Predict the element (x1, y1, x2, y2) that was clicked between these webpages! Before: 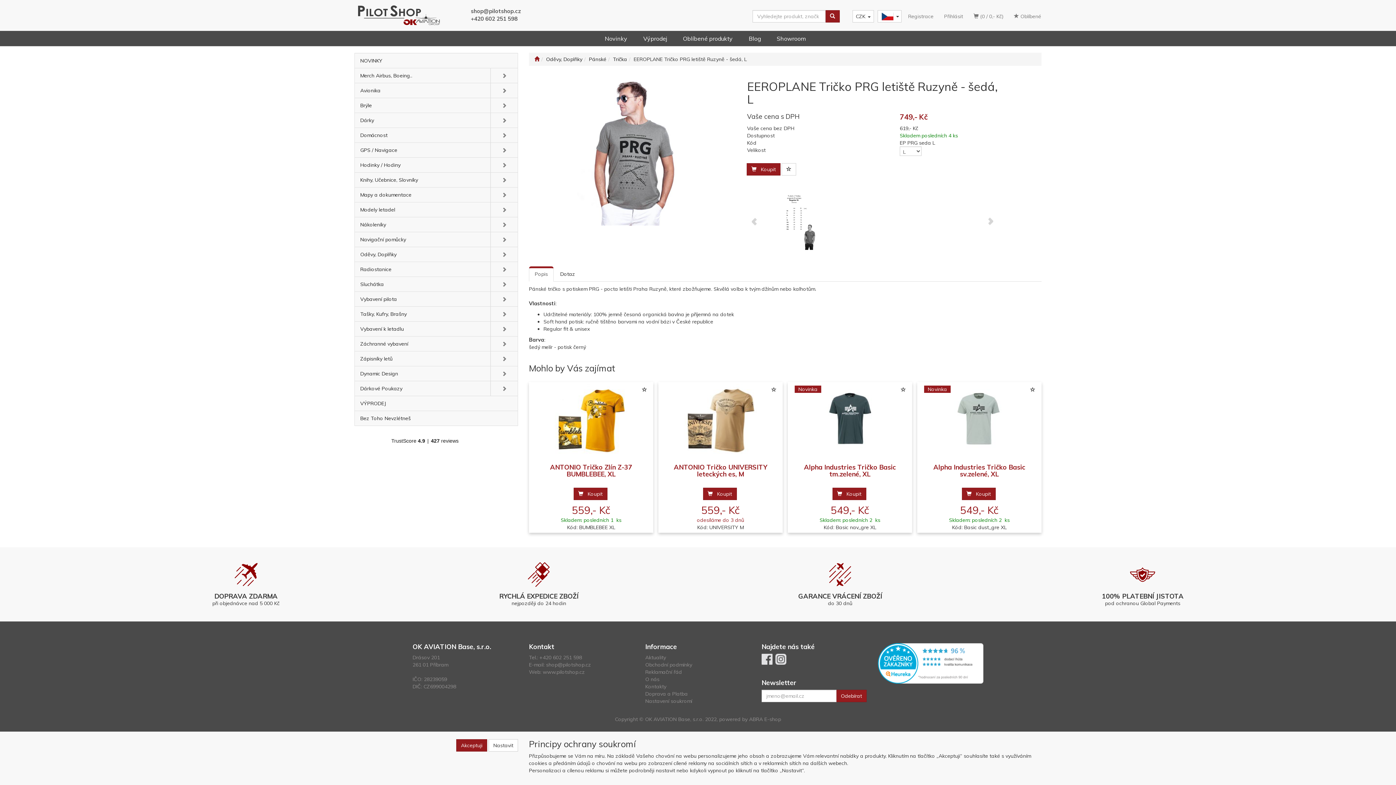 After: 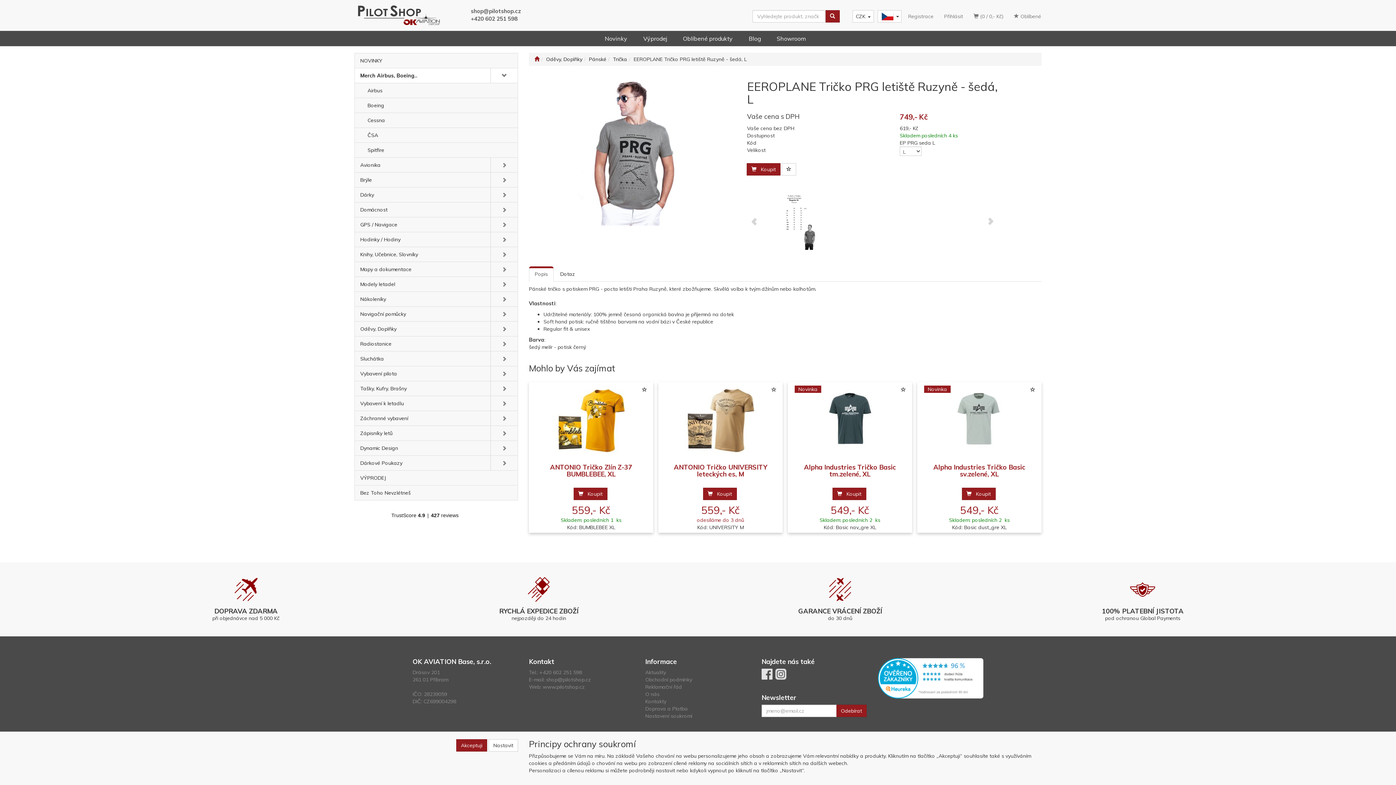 Action: bbox: (490, 68, 517, 82) label: kategorie